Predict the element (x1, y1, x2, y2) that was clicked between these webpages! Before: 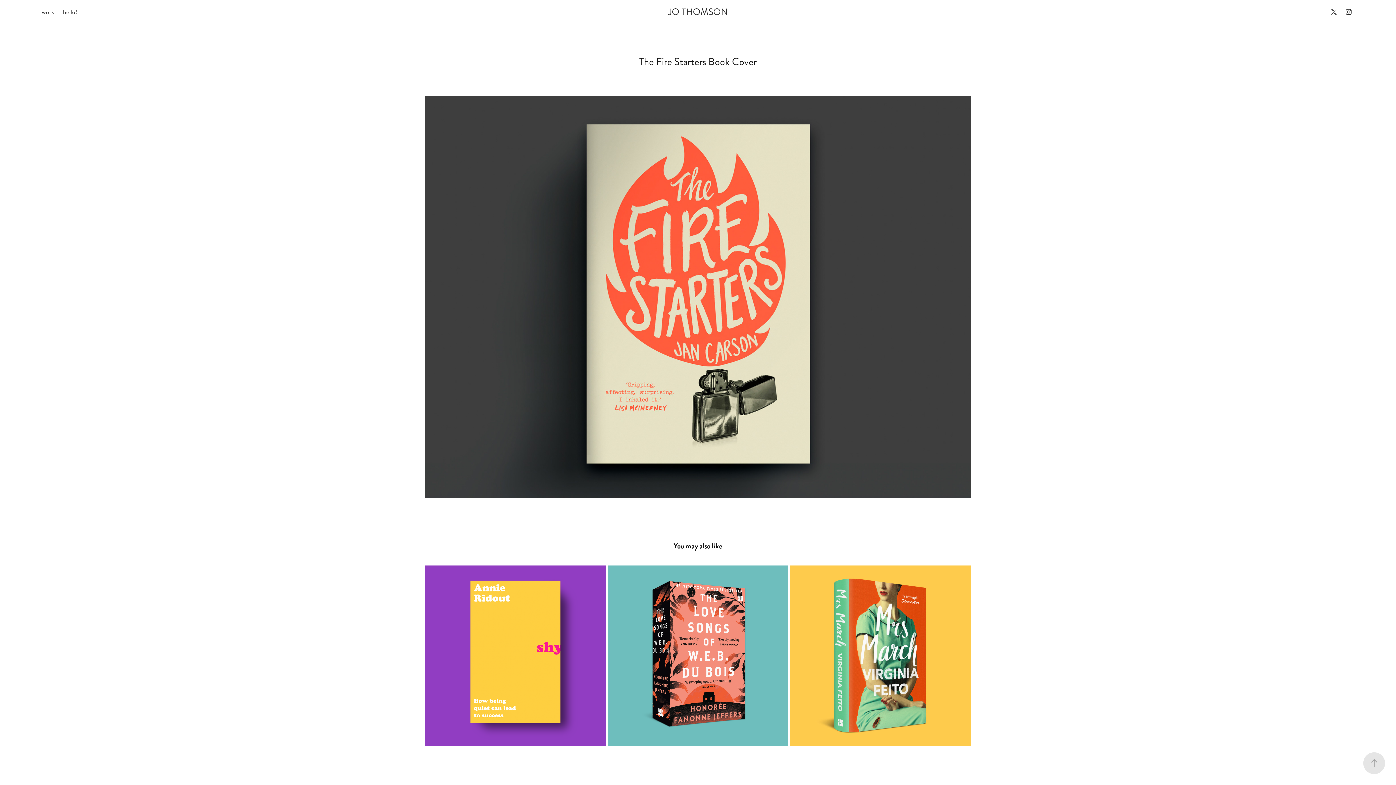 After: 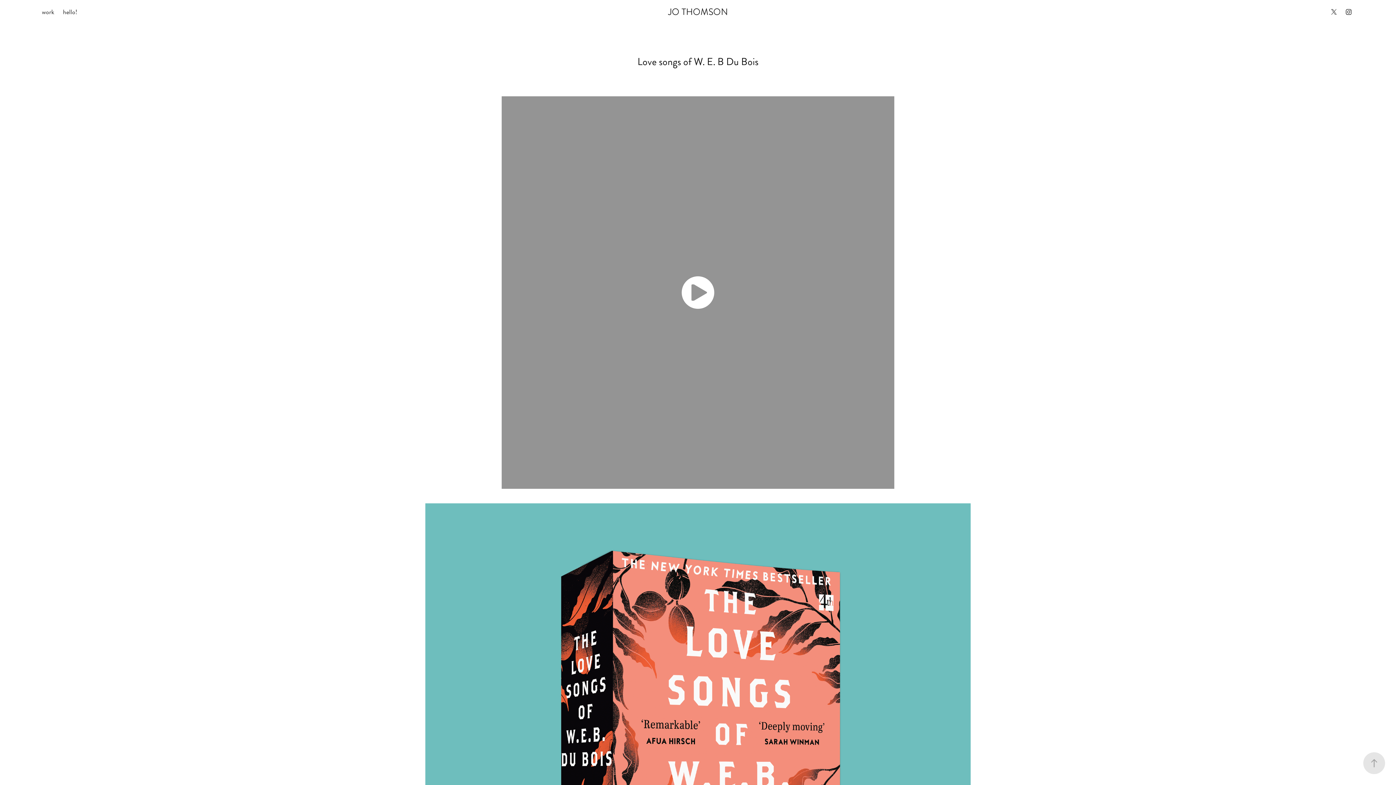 Action: label: Love songs of W. E. B Du Bois
2023 bbox: (607, 565, 788, 746)